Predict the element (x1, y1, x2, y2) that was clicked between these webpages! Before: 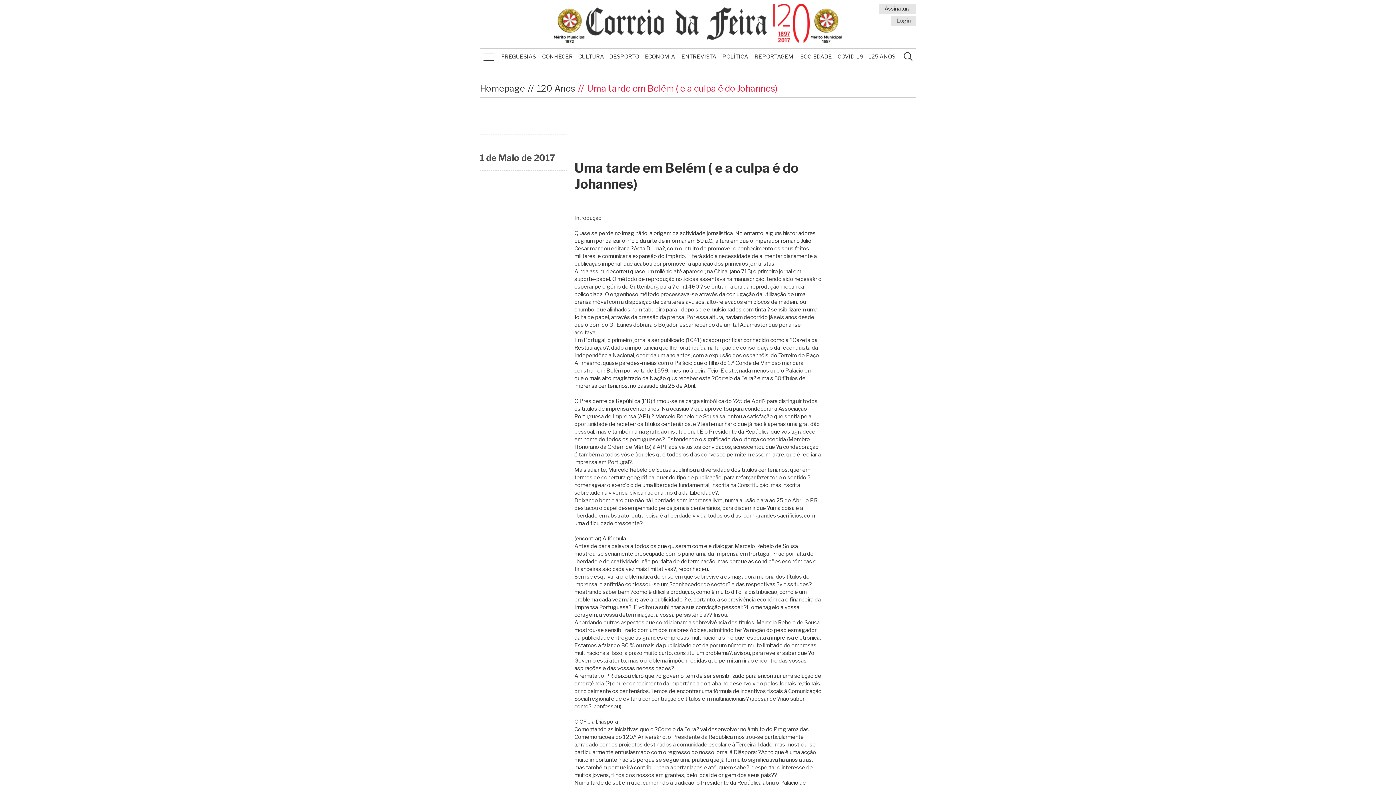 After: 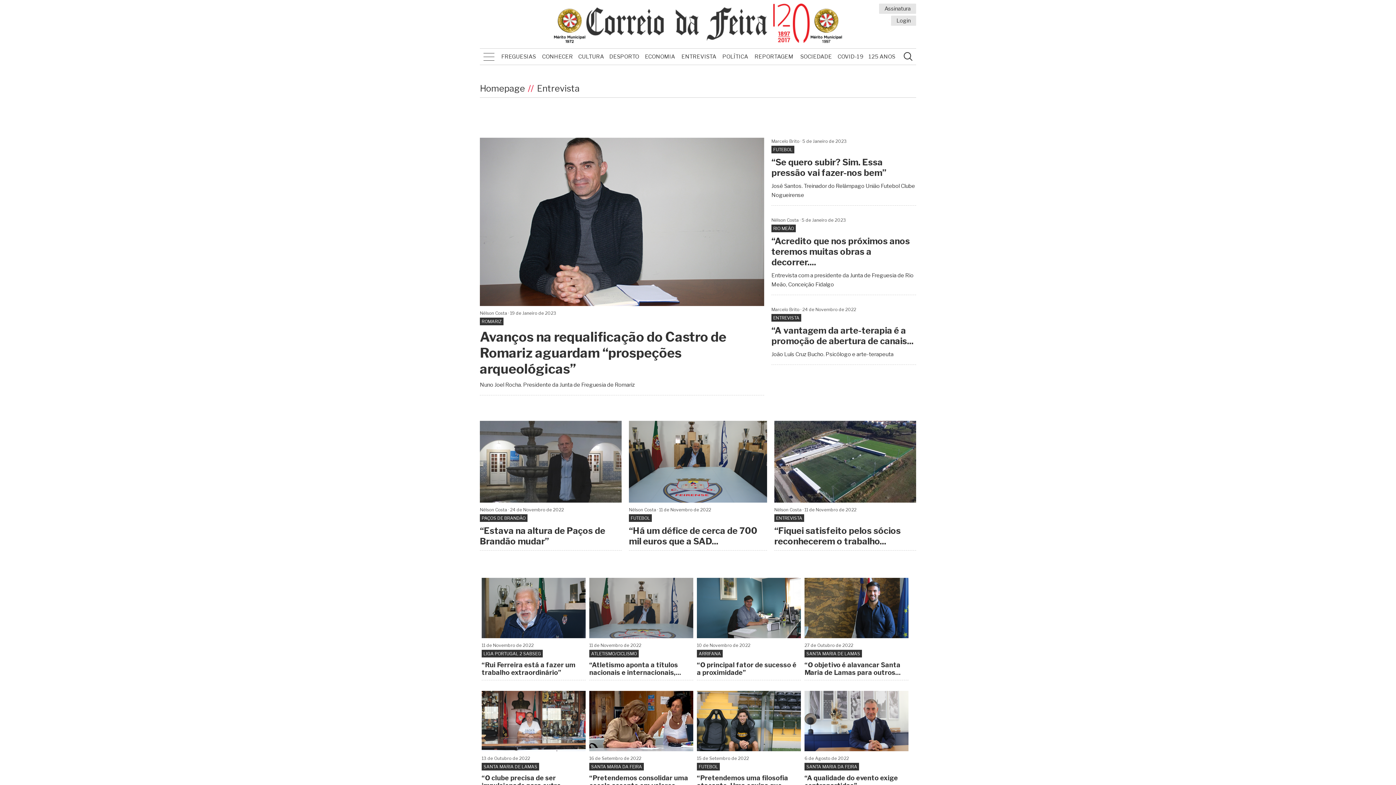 Action: label: ENTREVISTA bbox: (678, 48, 720, 64)